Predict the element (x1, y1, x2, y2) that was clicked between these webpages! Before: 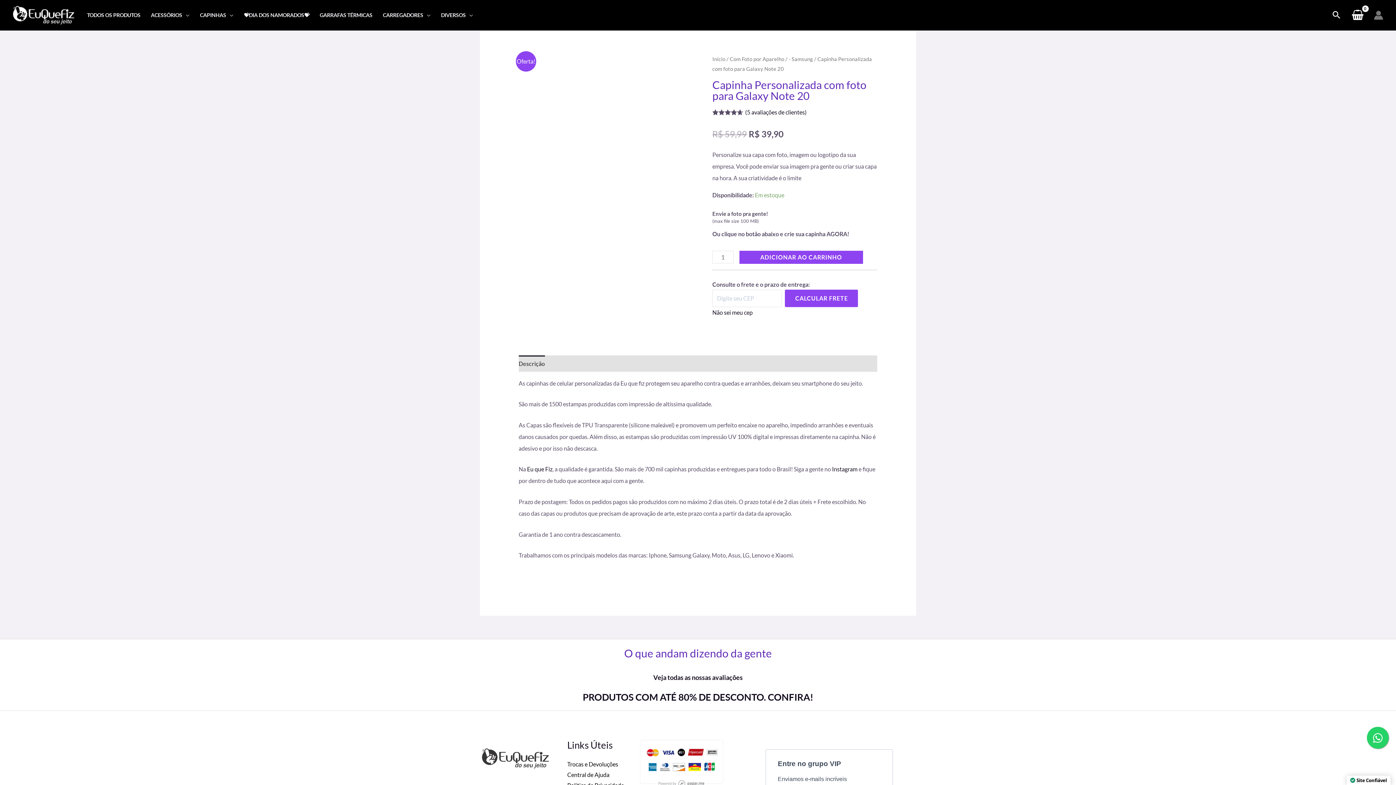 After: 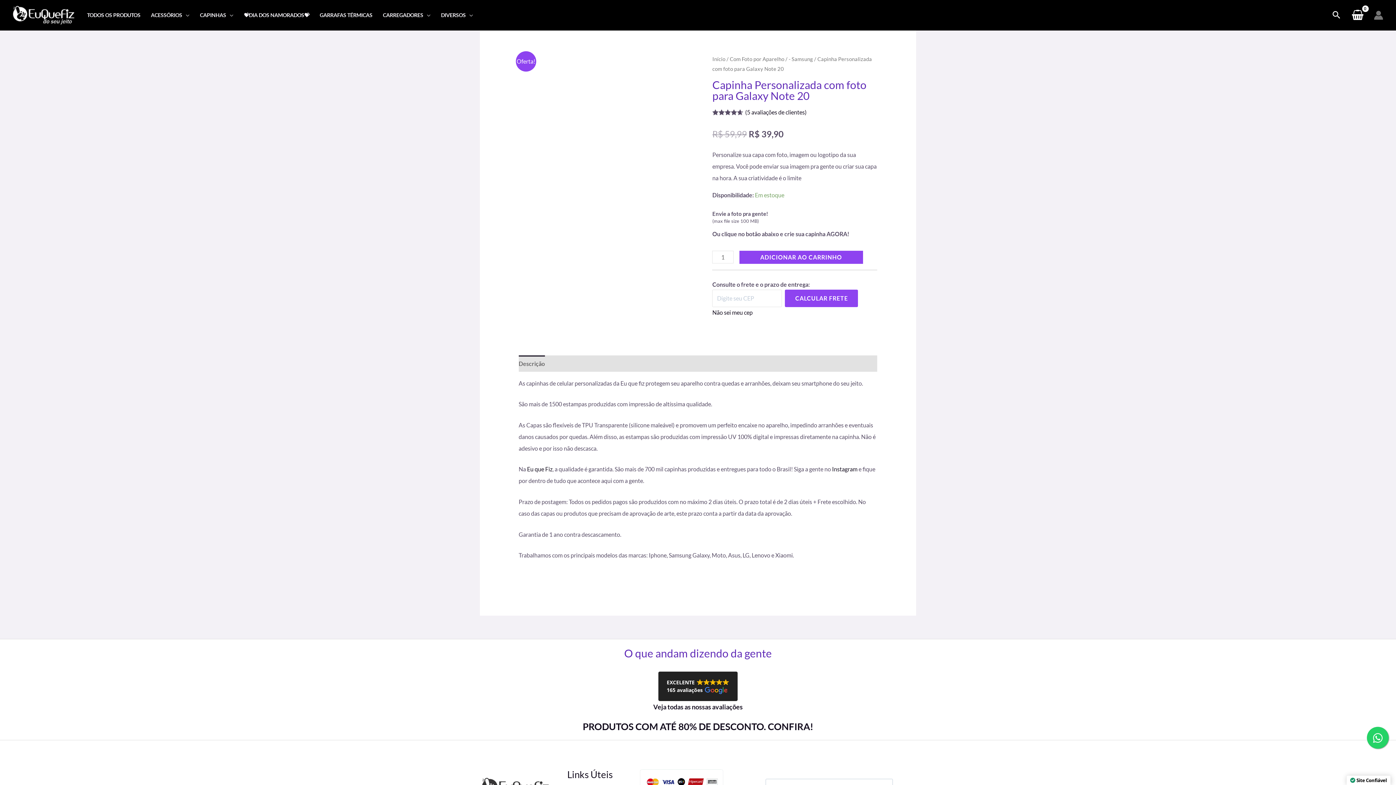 Action: bbox: (518, 355, 544, 371) label: Descrição